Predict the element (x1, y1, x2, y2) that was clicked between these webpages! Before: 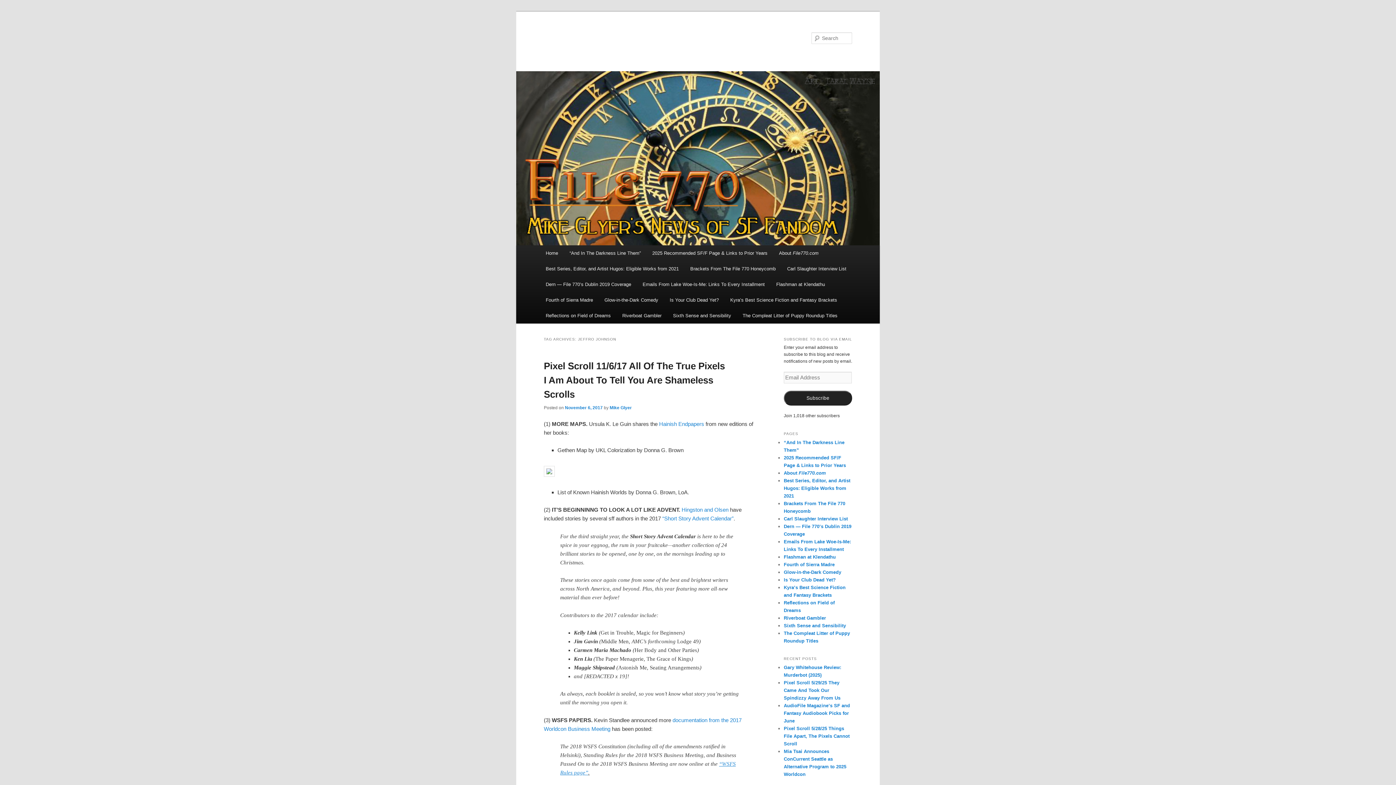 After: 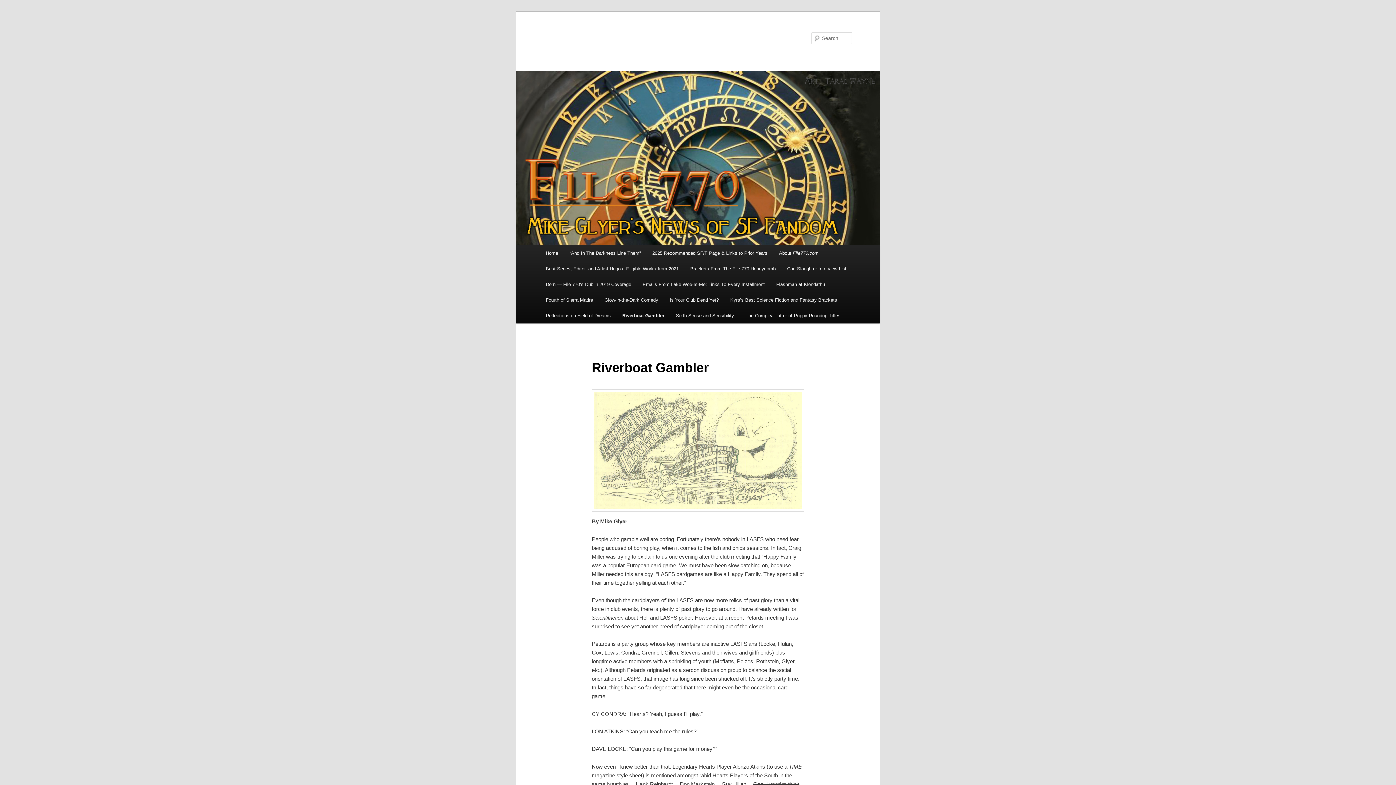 Action: label: Riverboat Gambler bbox: (784, 615, 826, 620)